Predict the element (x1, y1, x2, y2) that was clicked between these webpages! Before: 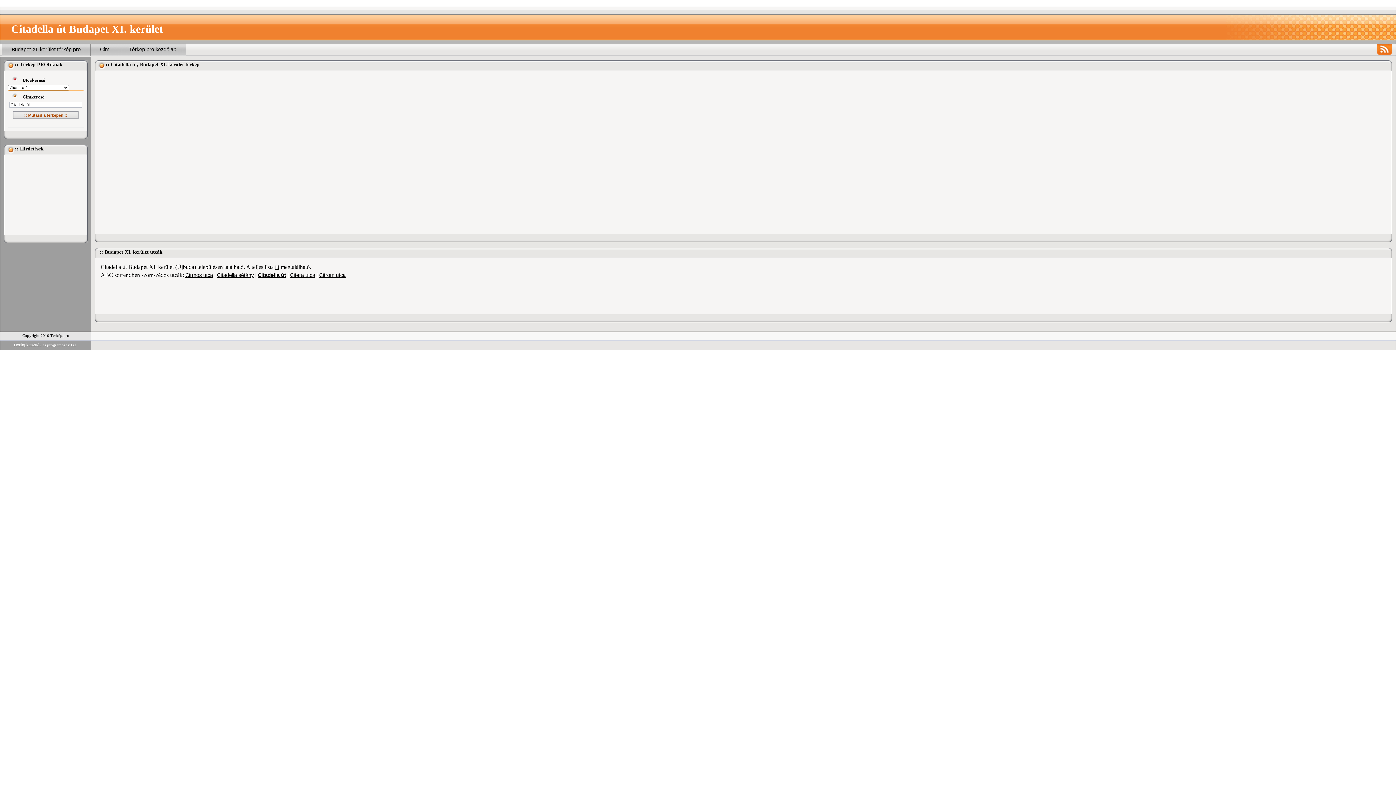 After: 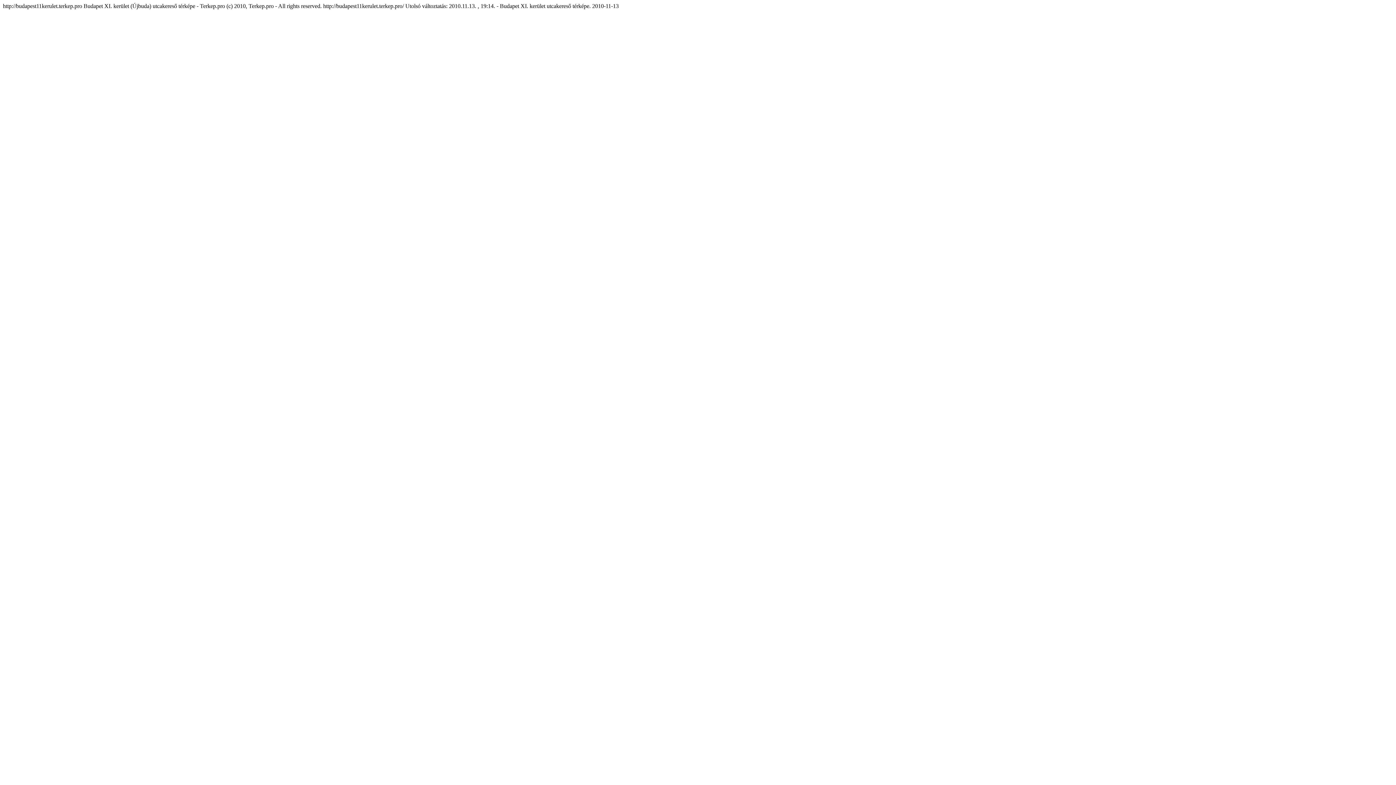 Action: bbox: (1377, 43, 1392, 53)